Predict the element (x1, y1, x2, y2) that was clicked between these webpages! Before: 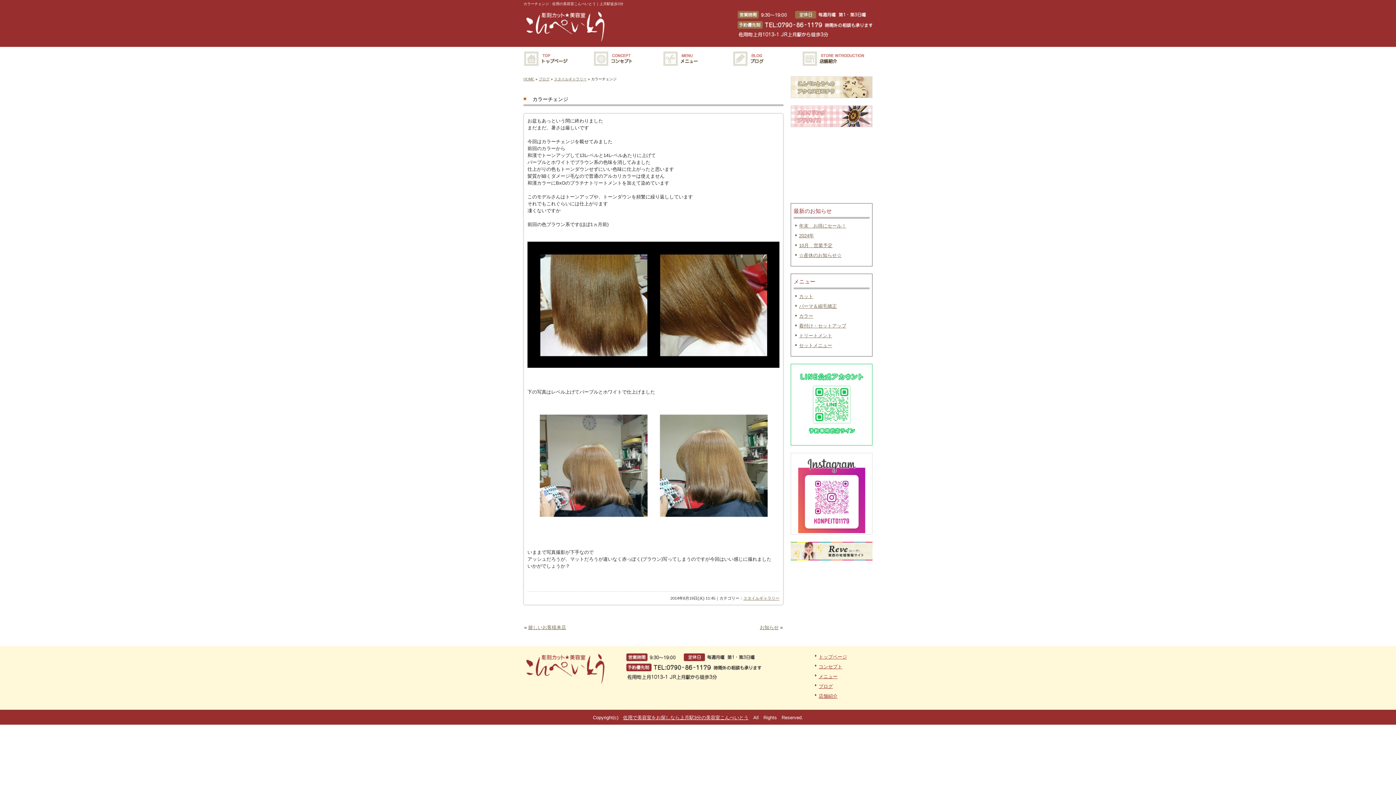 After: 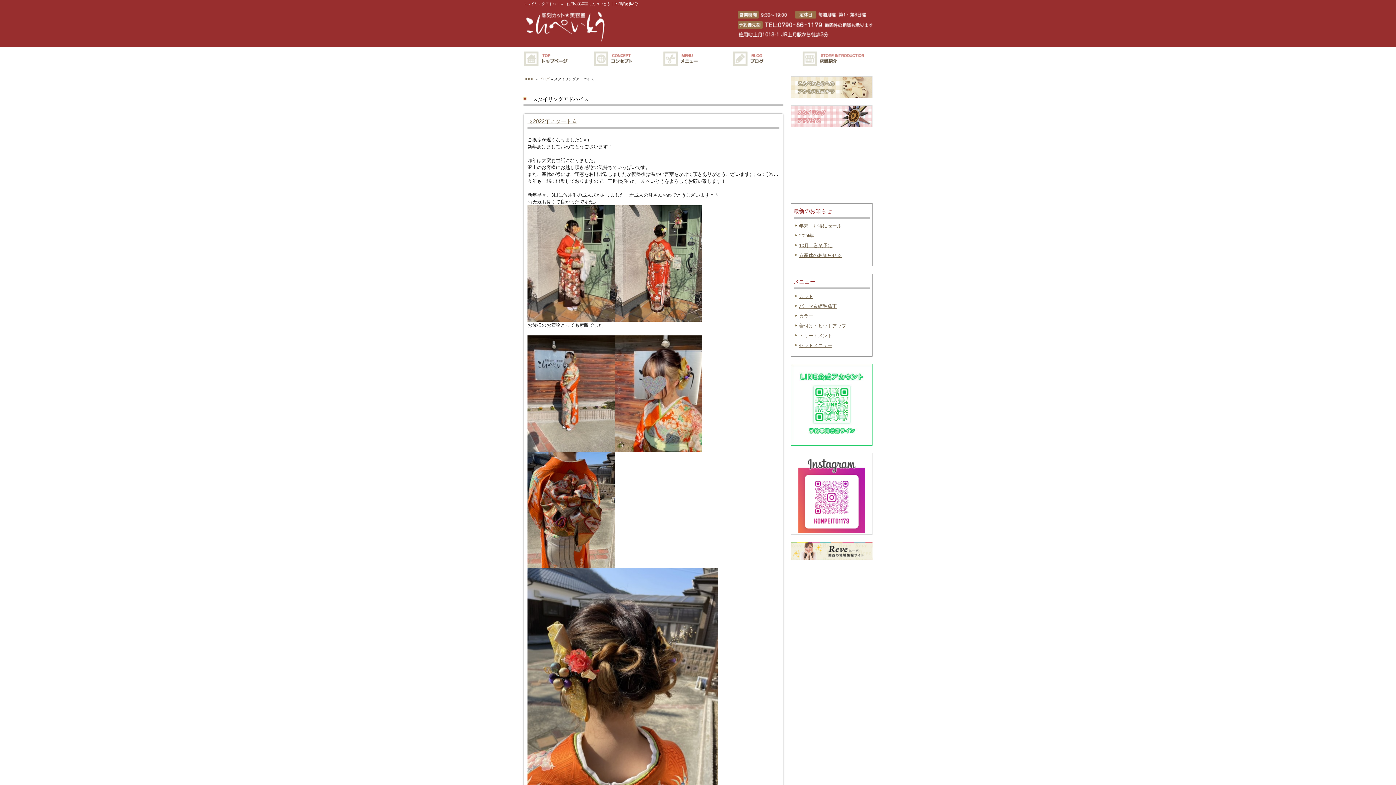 Action: bbox: (790, 122, 872, 128)